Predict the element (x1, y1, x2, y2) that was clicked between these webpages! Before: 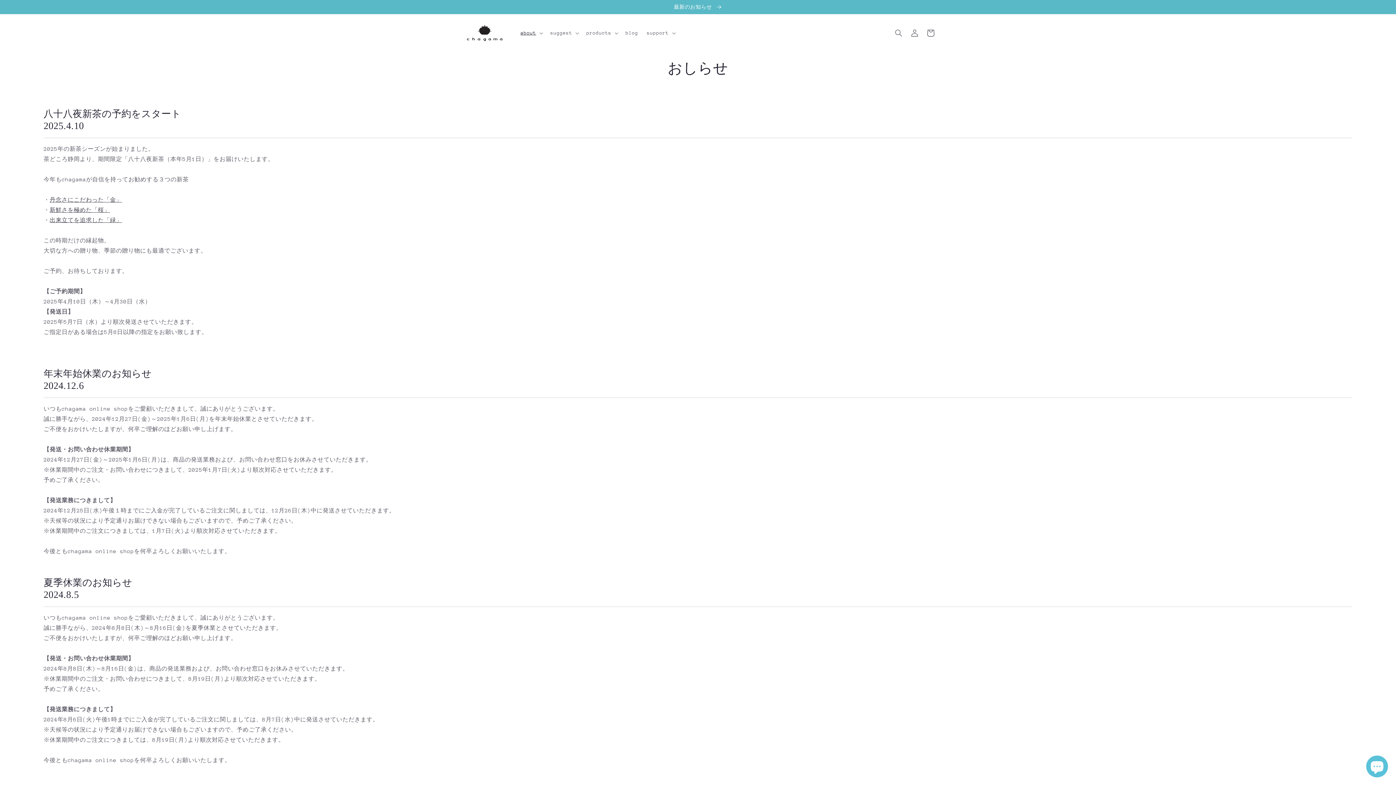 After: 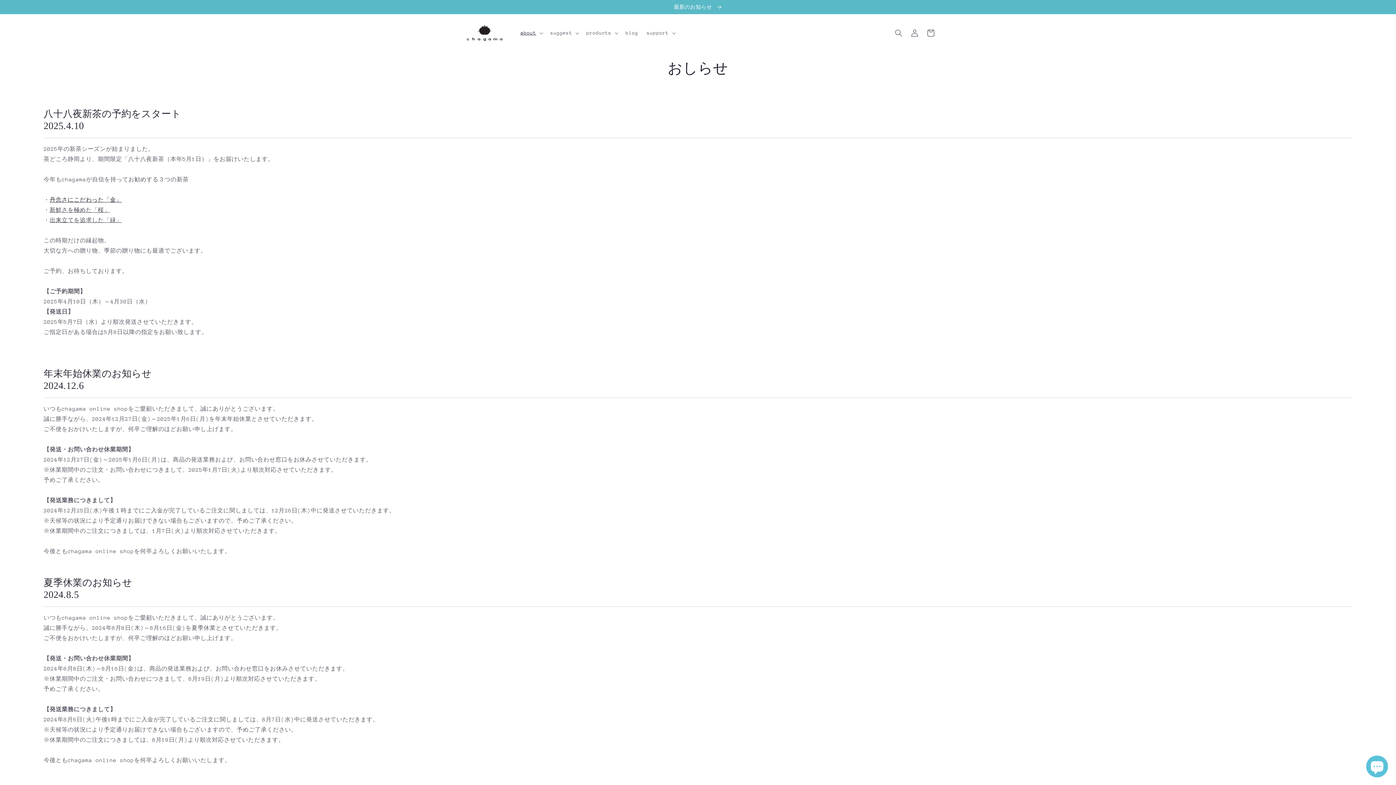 Action: label: 丹念さにこだわった「金」 bbox: (49, 196, 122, 202)